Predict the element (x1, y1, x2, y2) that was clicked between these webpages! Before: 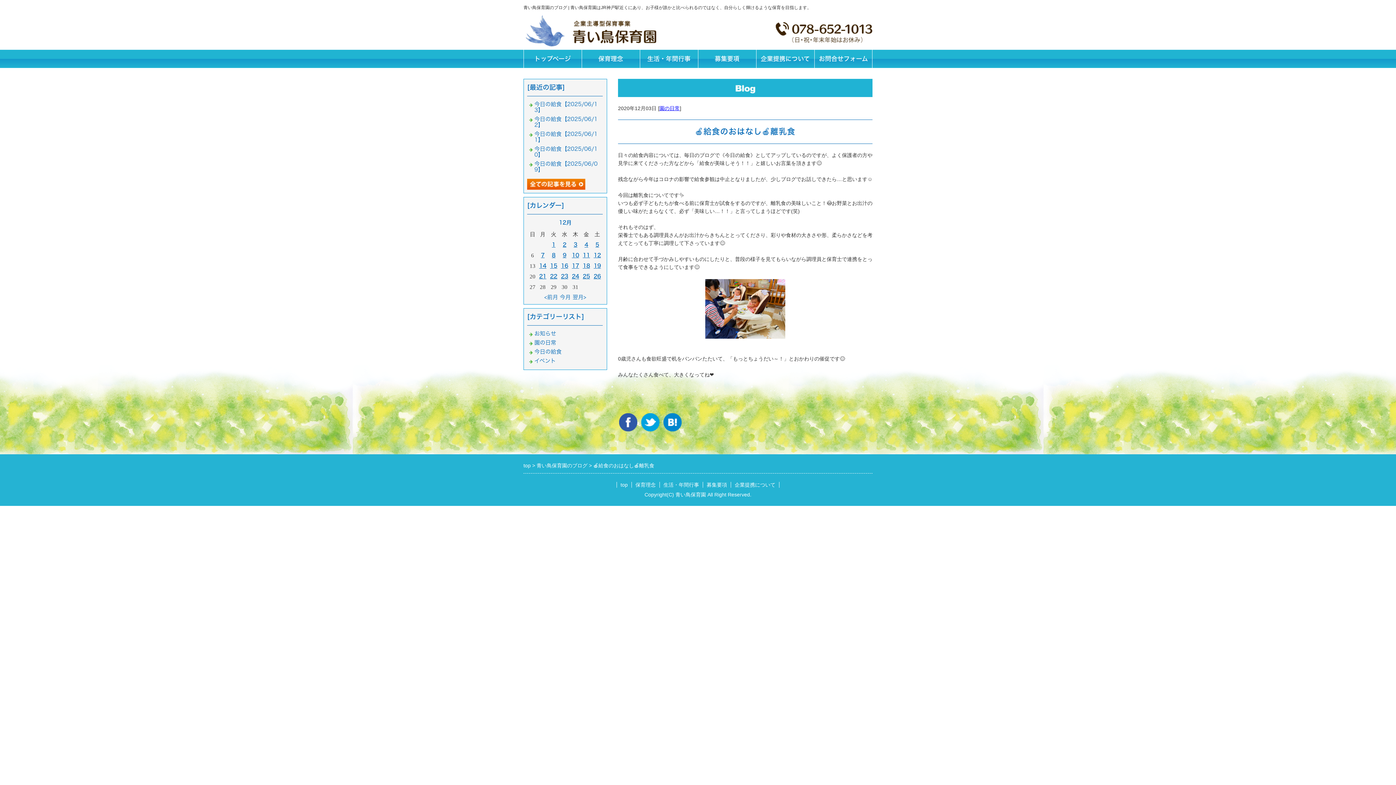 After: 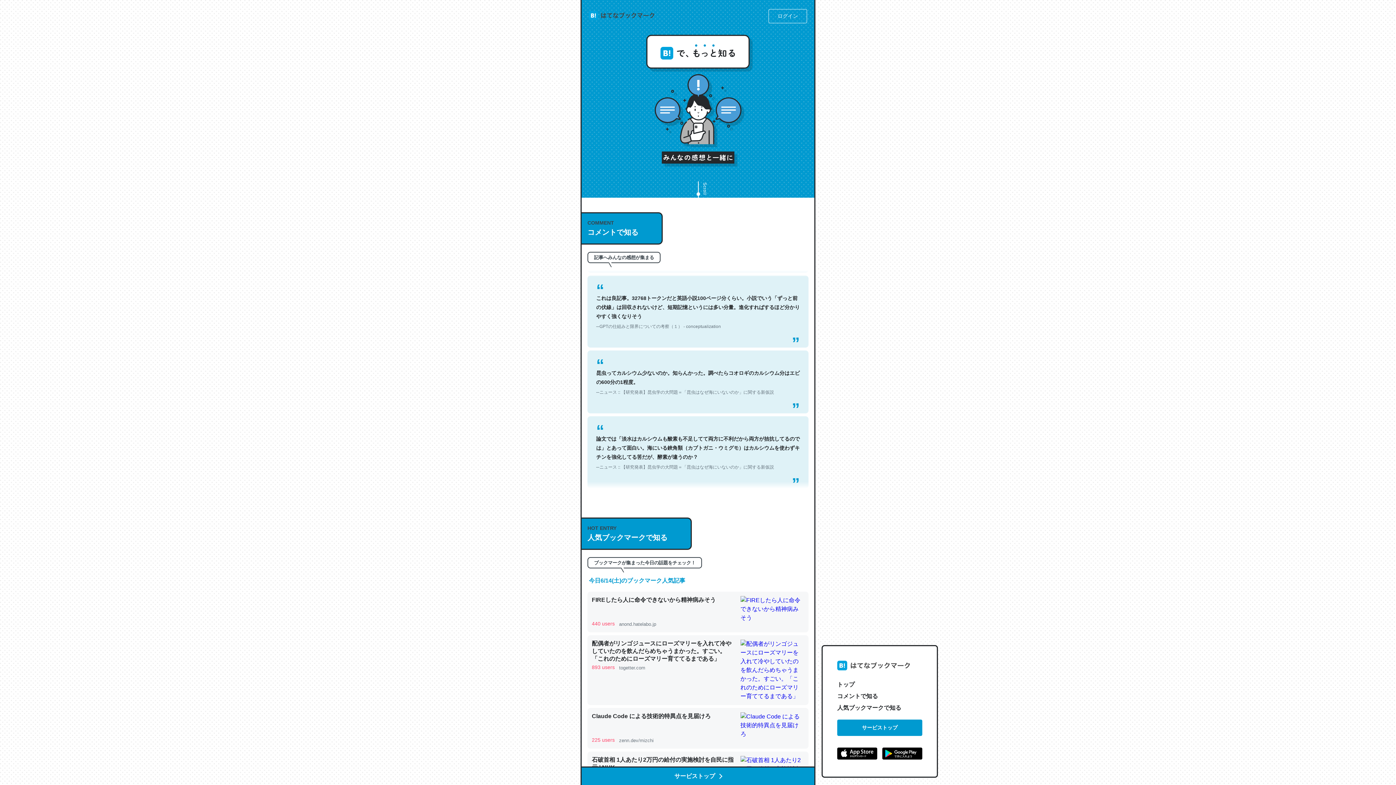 Action: bbox: (663, 413, 681, 431)